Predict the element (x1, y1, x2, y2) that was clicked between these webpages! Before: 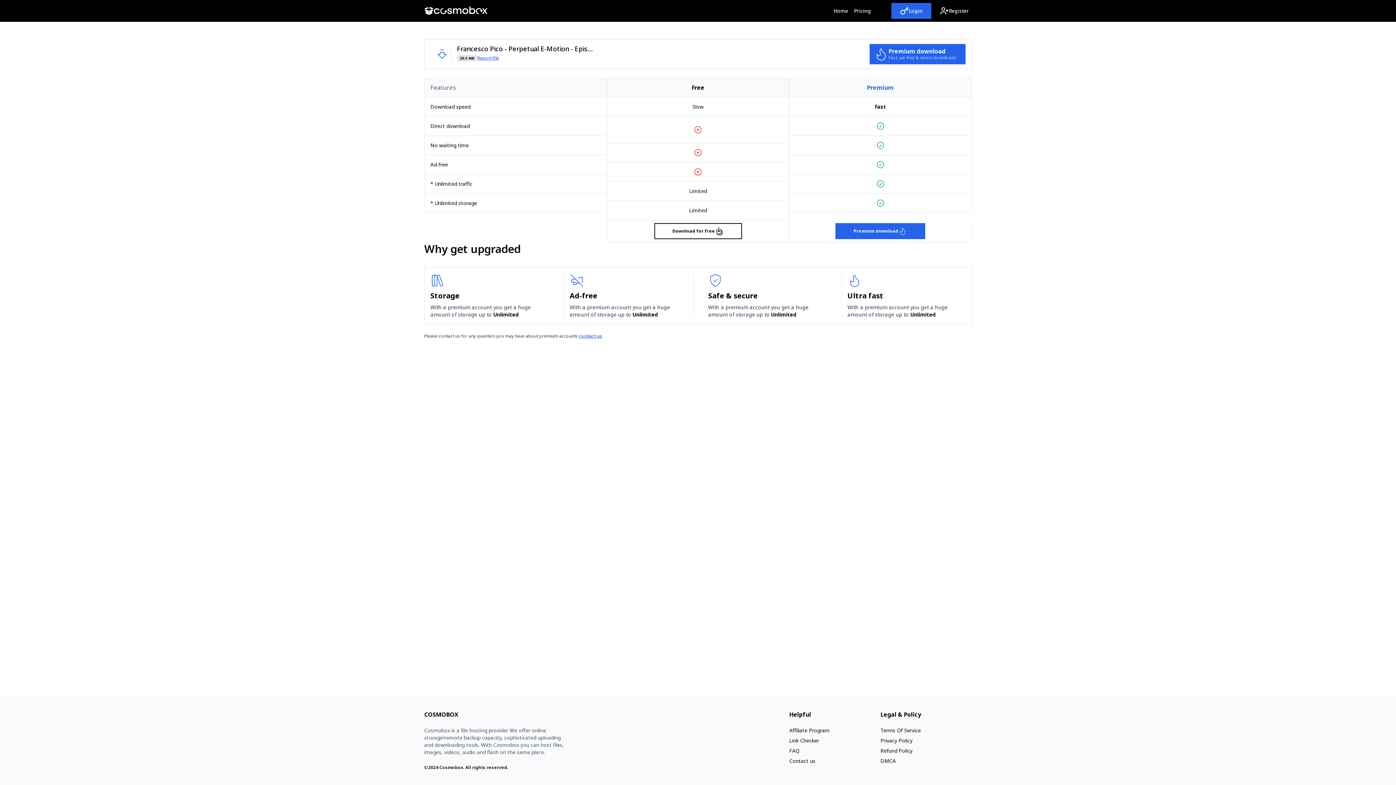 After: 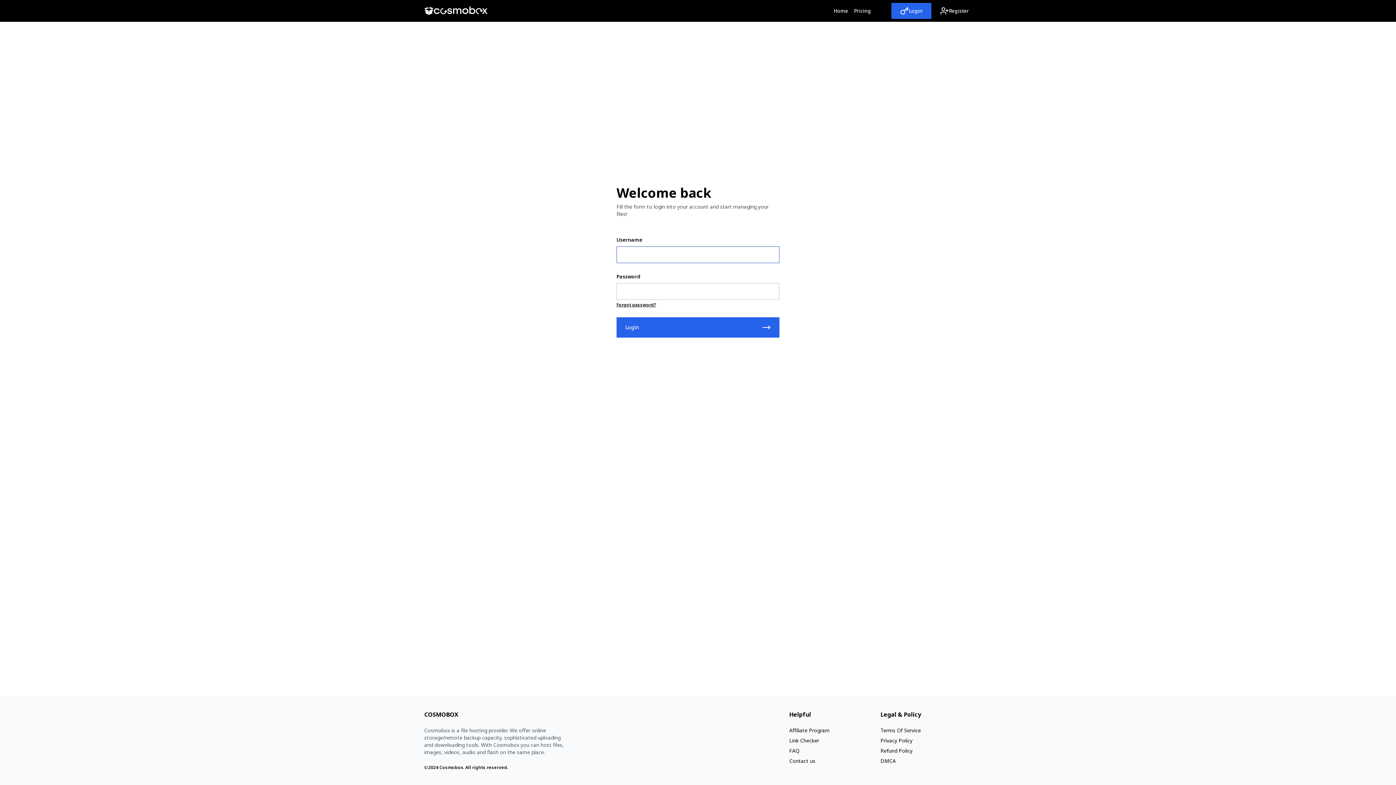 Action: label: Login bbox: (891, 2, 931, 18)